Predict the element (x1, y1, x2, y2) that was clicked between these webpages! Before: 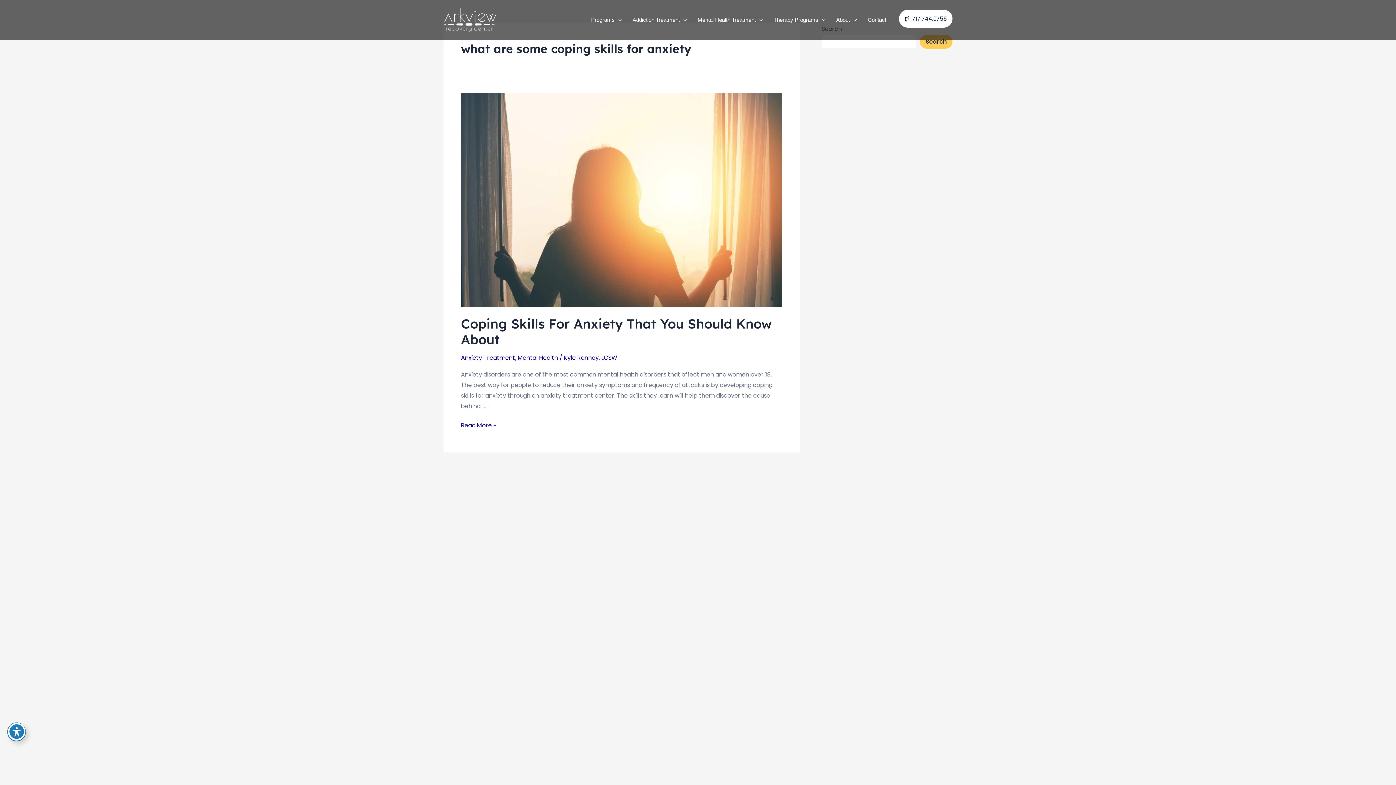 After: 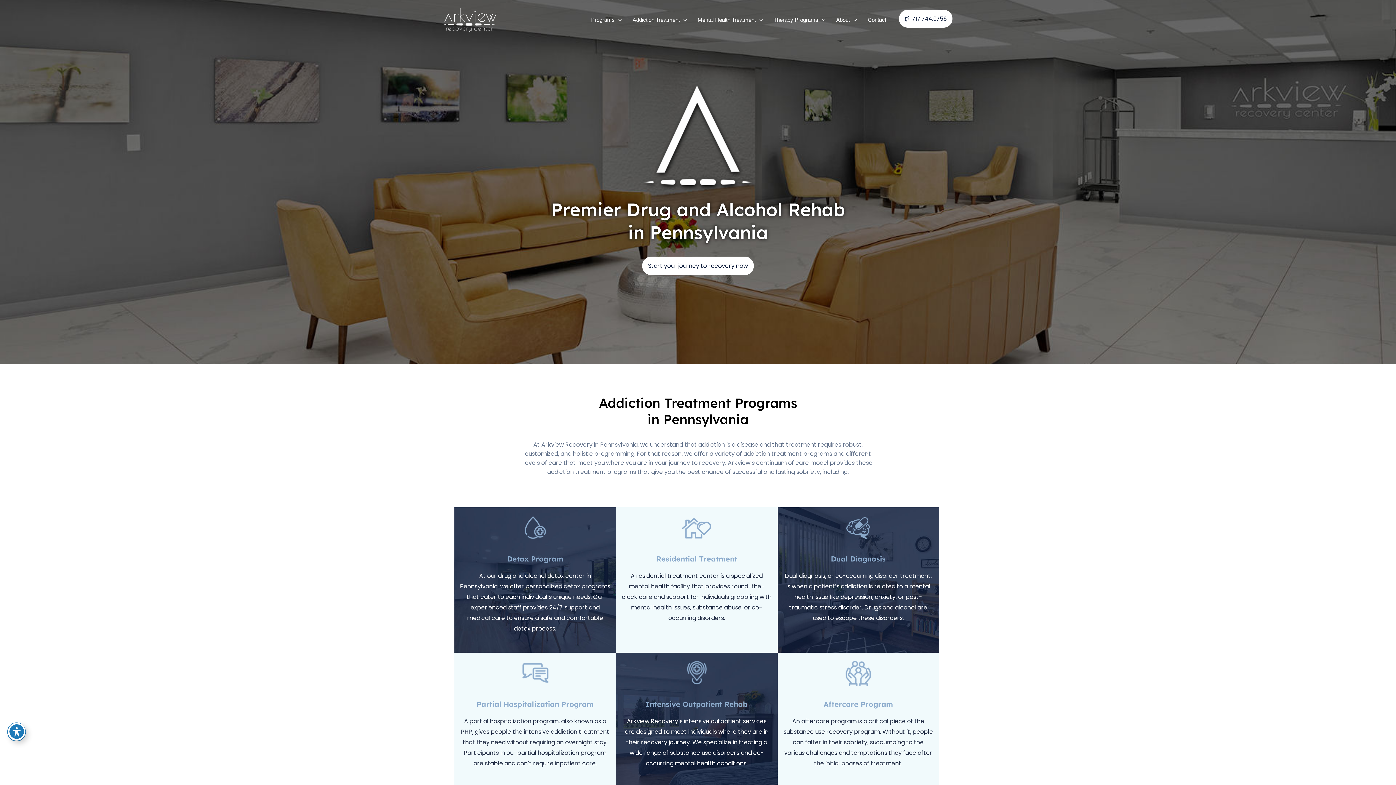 Action: bbox: (443, 15, 496, 23)